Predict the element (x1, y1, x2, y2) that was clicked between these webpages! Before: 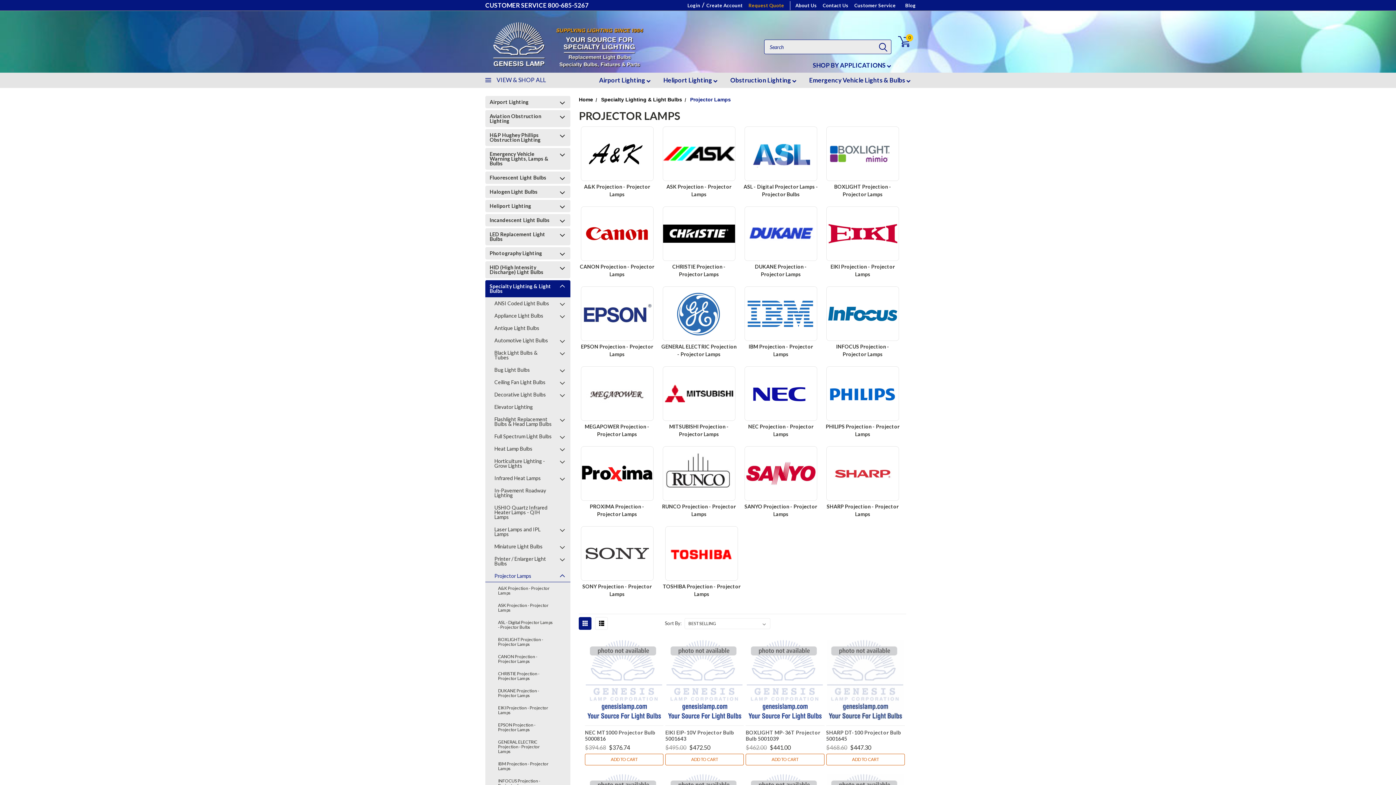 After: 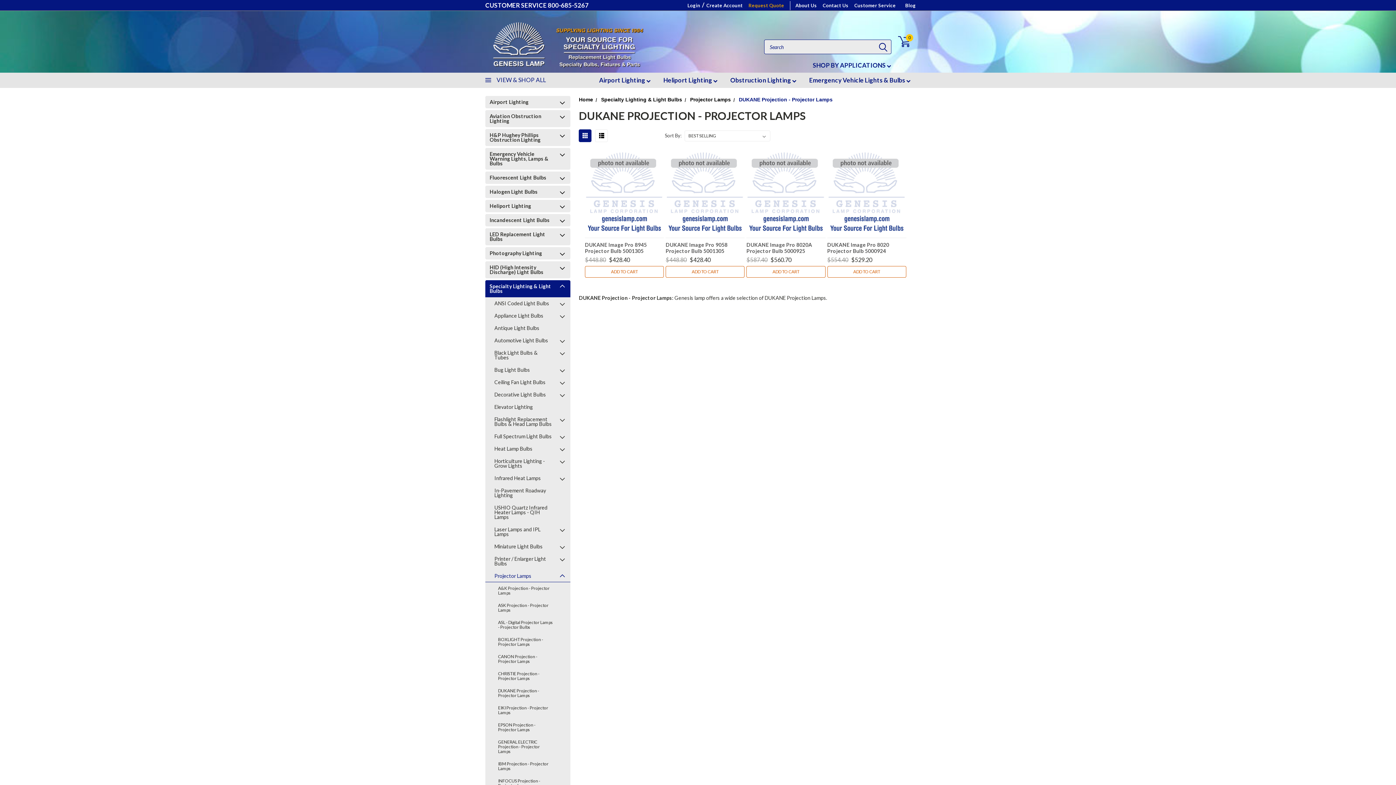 Action: bbox: (742, 262, 819, 278) label: DUKANE Projection - Projector Lamps